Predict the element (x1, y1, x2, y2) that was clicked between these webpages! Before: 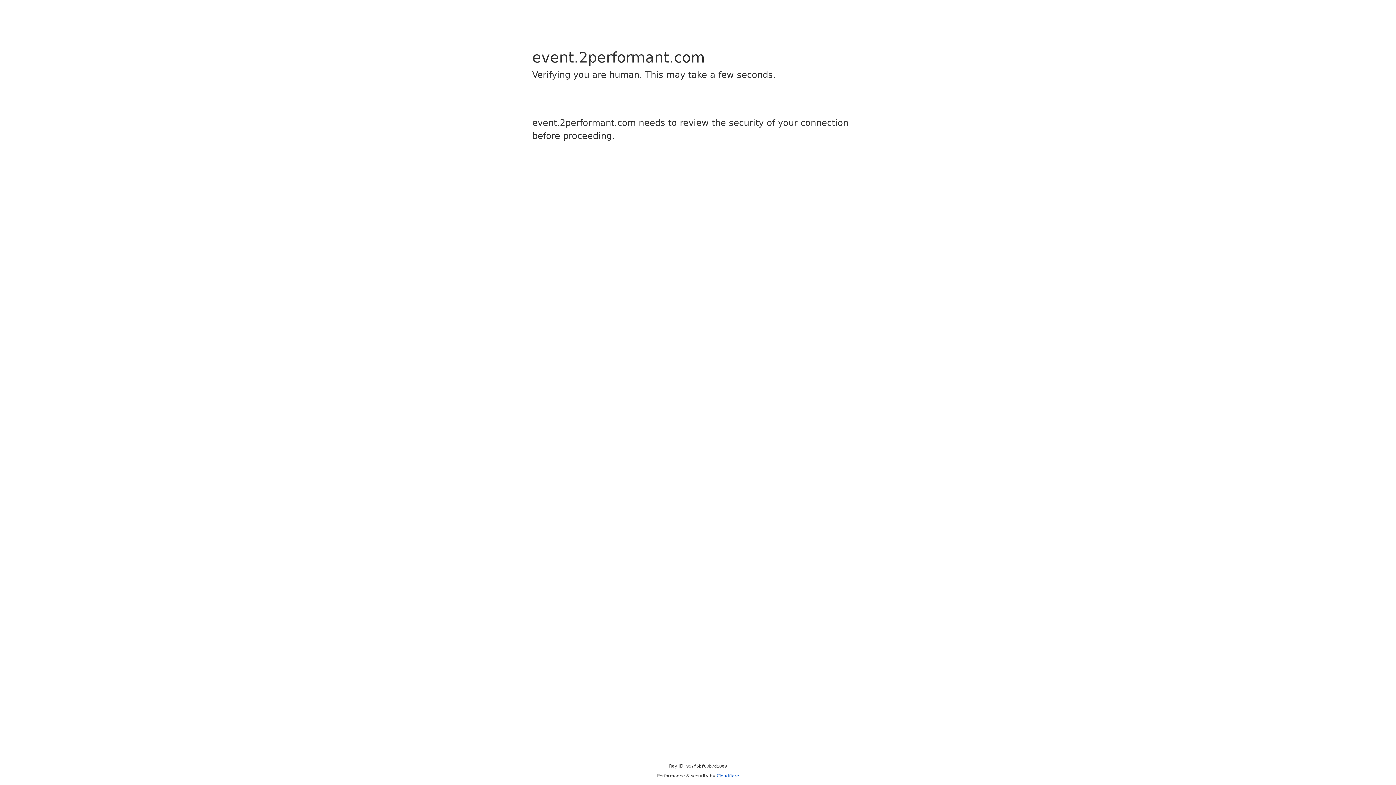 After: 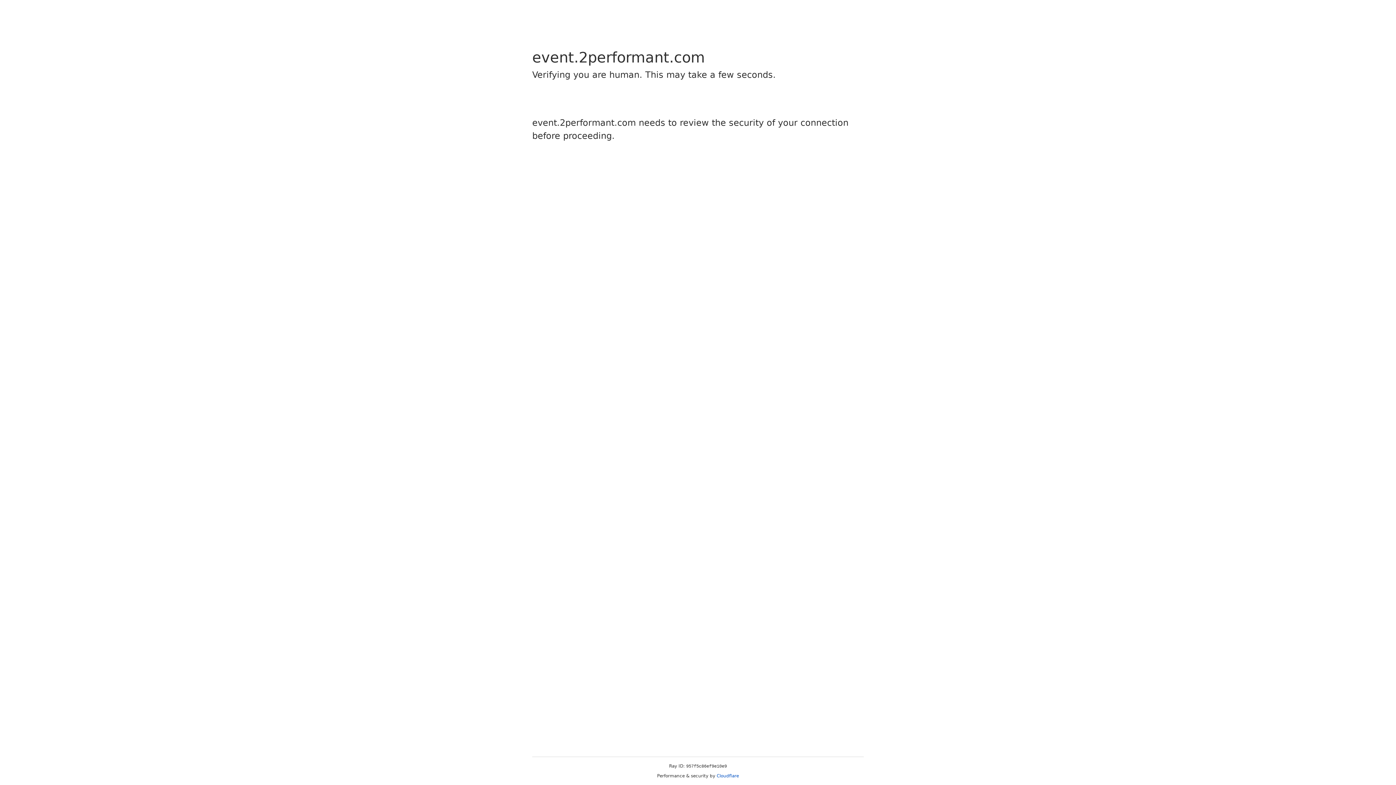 Action: bbox: (716, 773, 739, 778) label: Cloudflare